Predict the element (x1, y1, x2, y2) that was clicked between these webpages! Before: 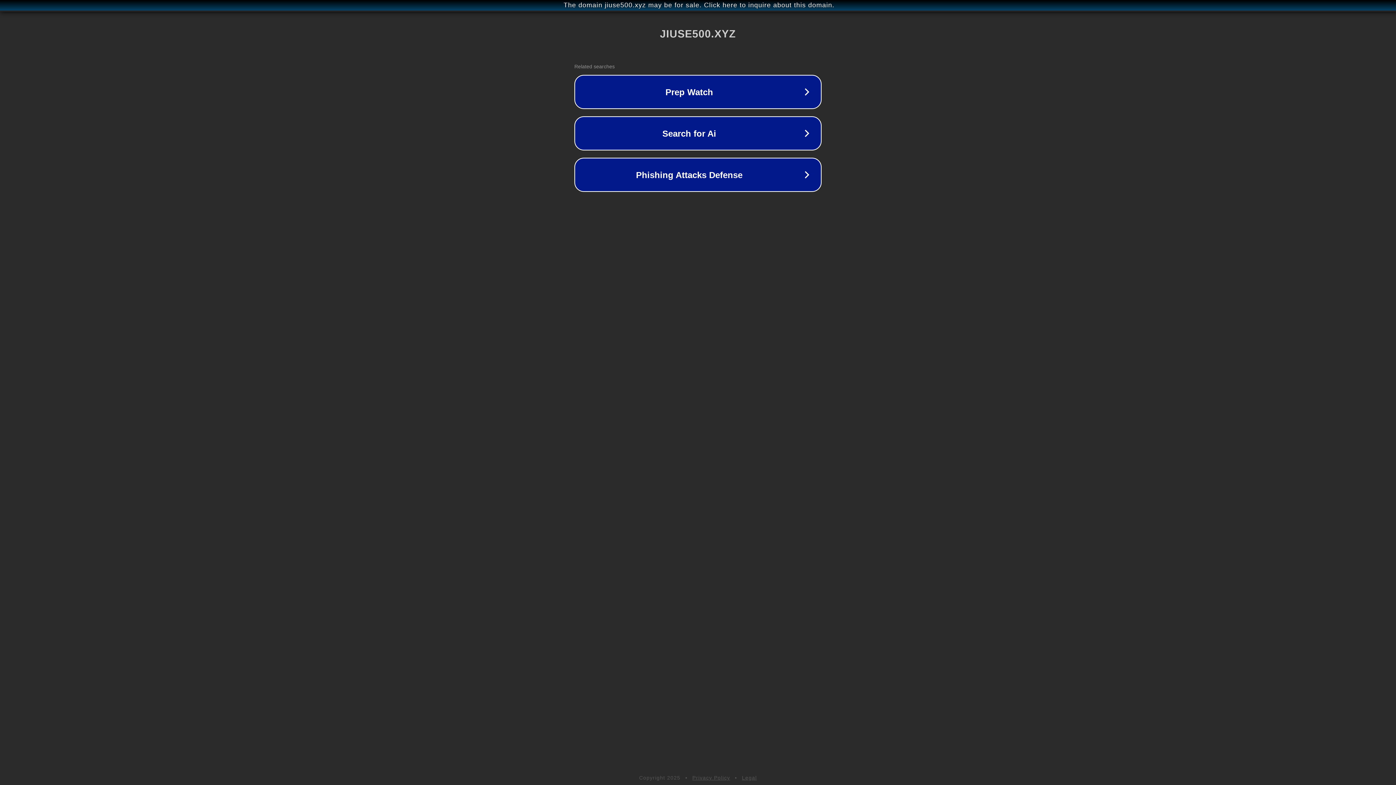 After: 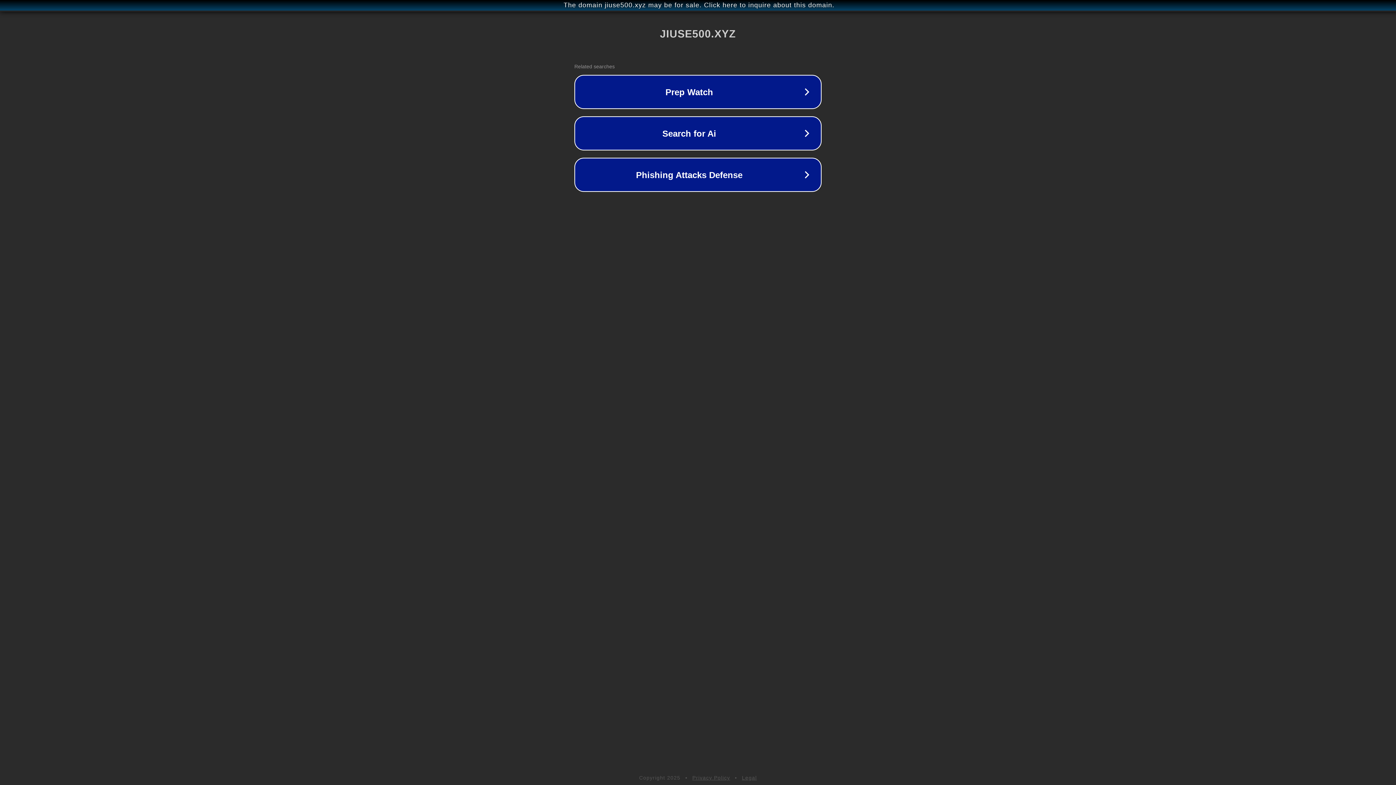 Action: bbox: (742, 775, 757, 781) label: Legal